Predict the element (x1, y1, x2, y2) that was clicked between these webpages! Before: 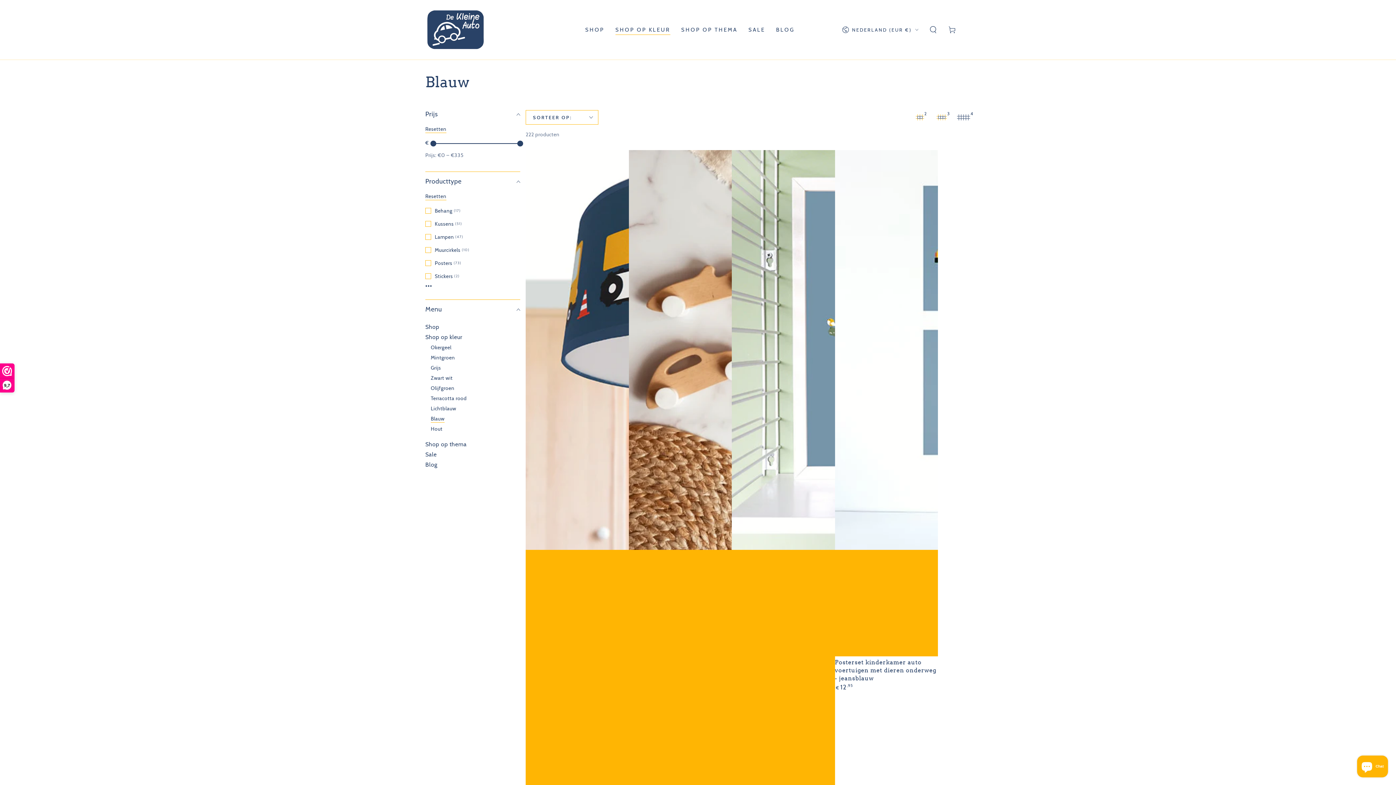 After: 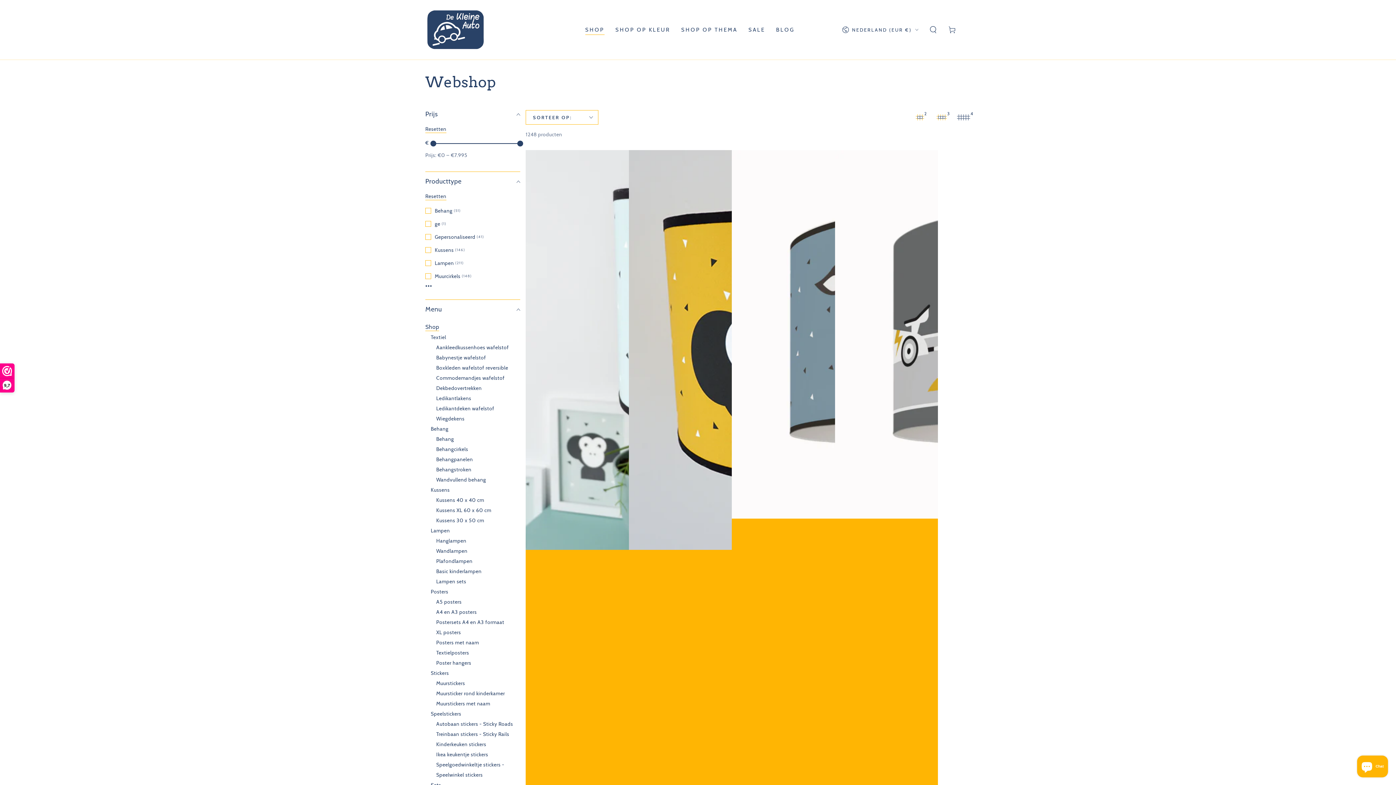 Action: bbox: (425, 323, 439, 331) label: Shop